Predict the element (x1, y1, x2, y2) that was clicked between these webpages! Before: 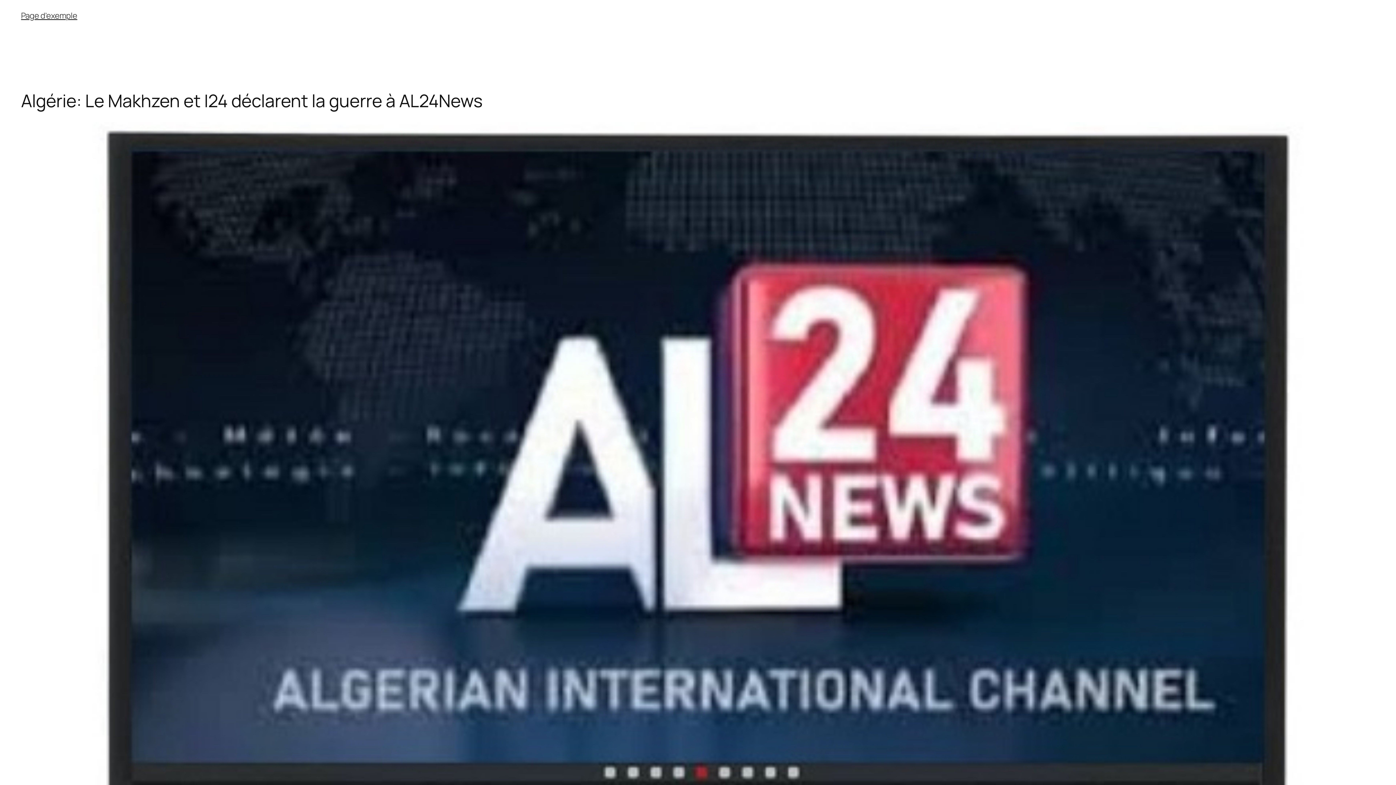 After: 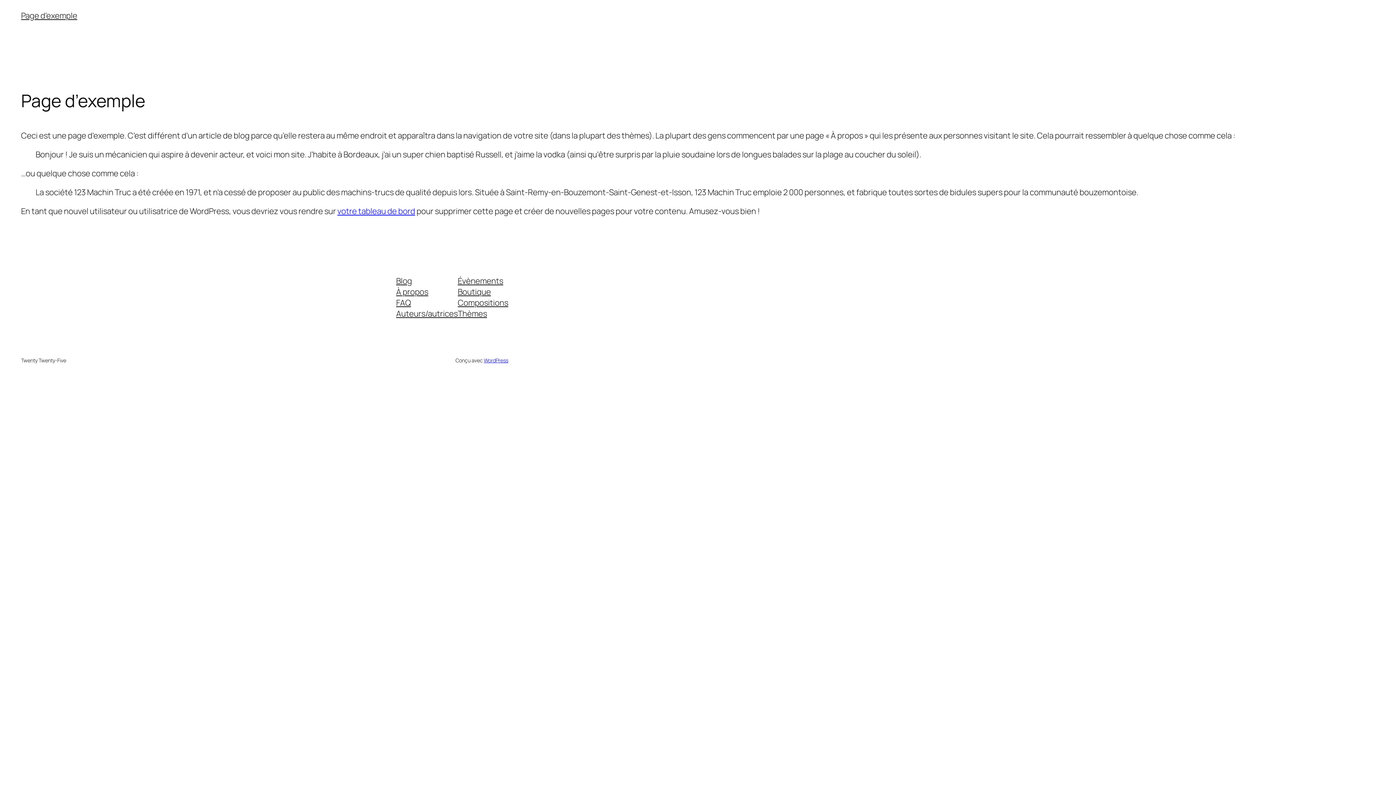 Action: bbox: (21, 10, 77, 21) label: Page d’exemple